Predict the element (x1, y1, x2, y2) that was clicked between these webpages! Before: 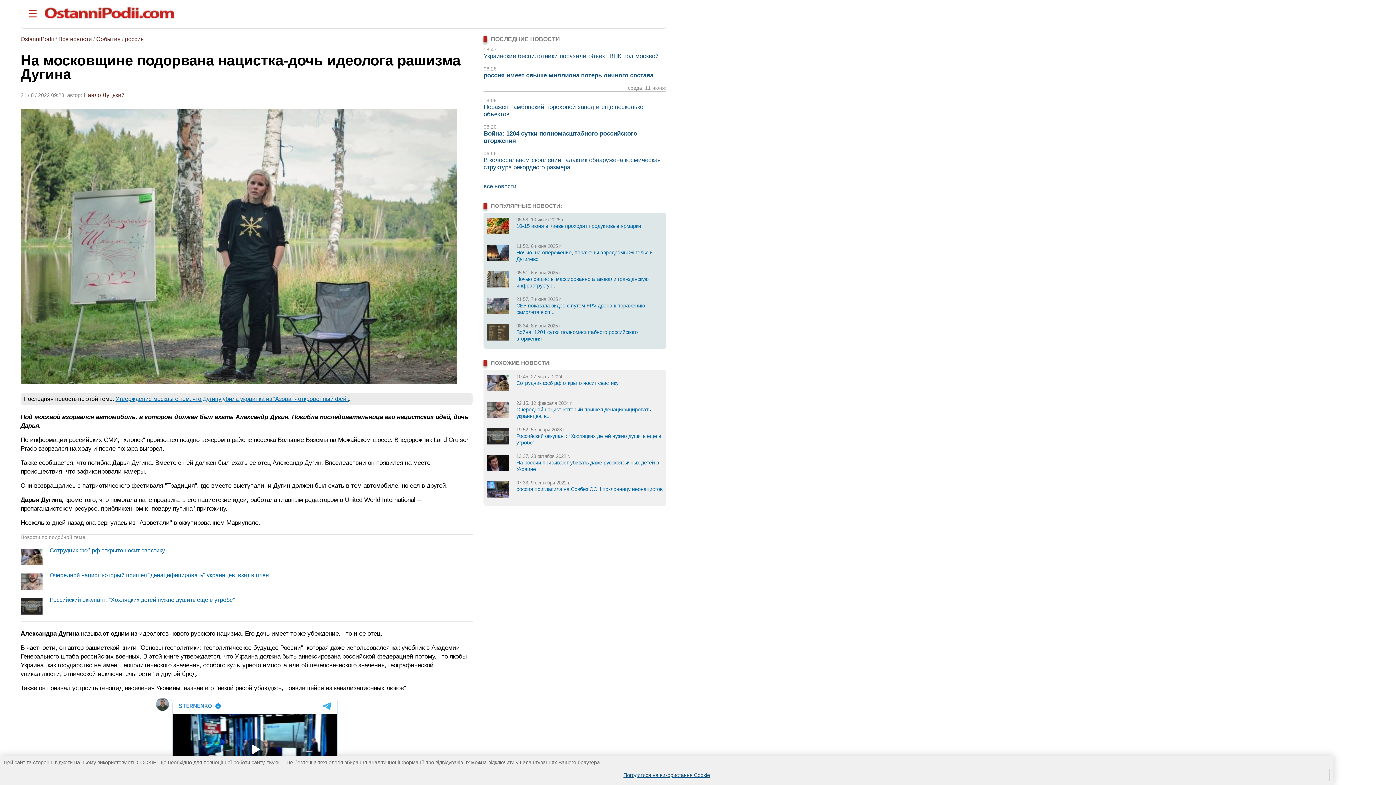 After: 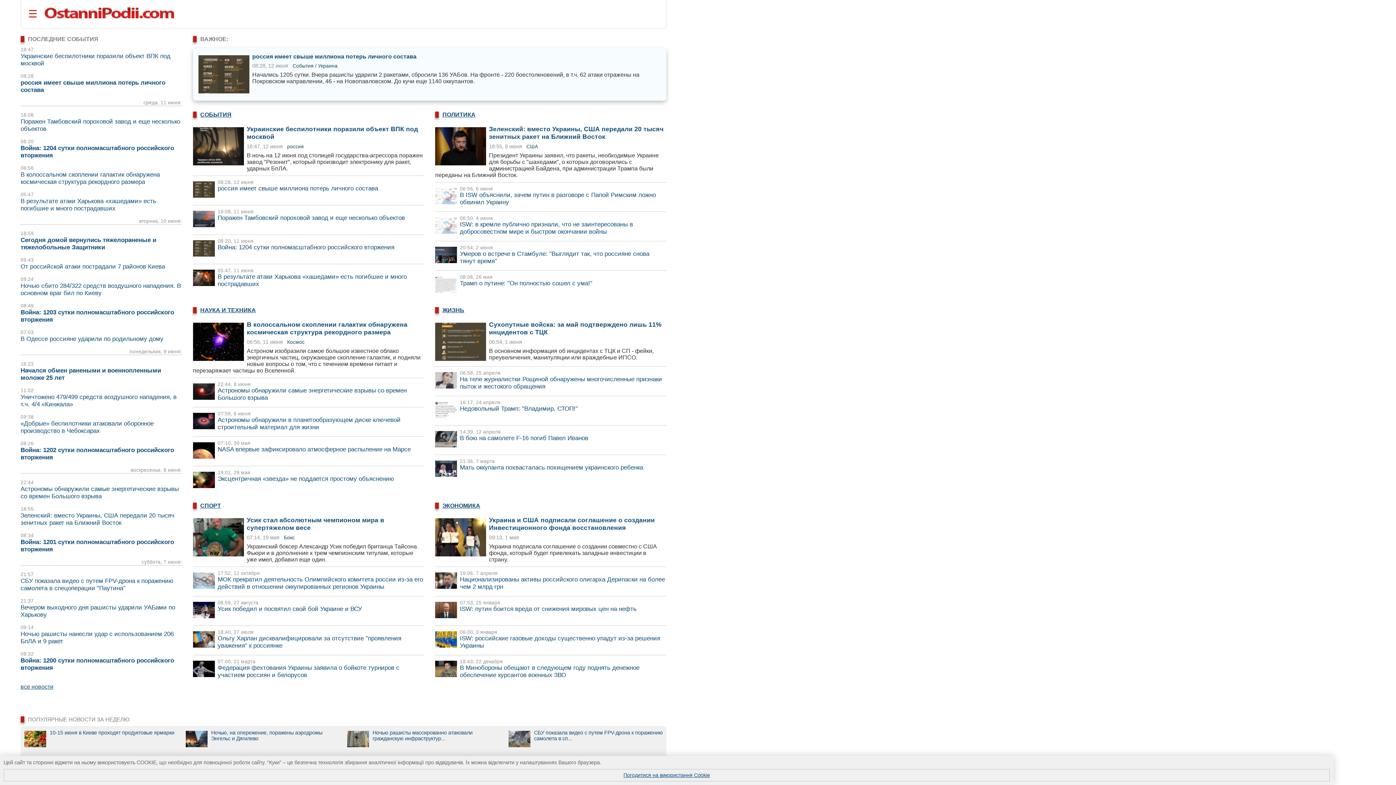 Action: bbox: (20, 36, 54, 42) label: OstanniPodii